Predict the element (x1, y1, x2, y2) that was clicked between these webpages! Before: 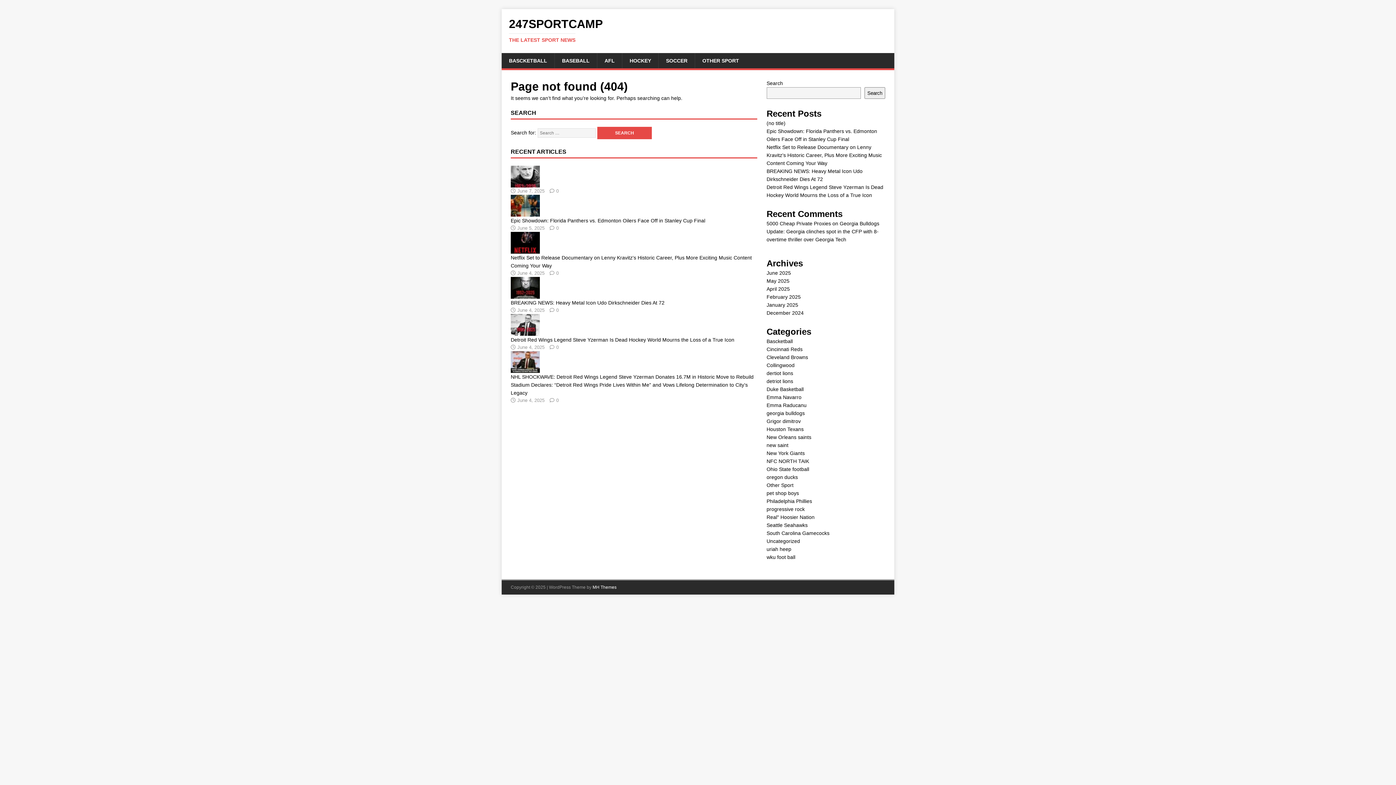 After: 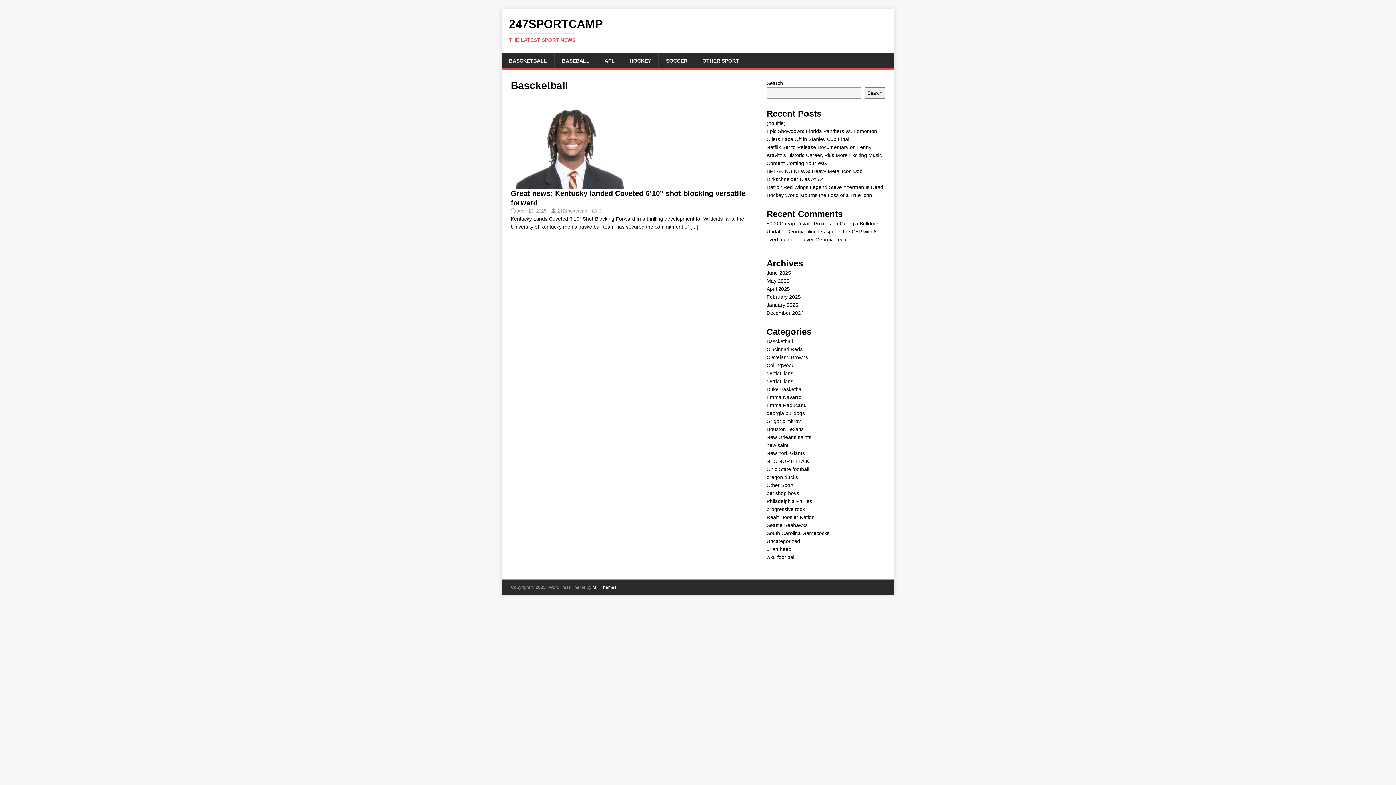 Action: bbox: (501, 53, 554, 68) label: BASCKETBALL